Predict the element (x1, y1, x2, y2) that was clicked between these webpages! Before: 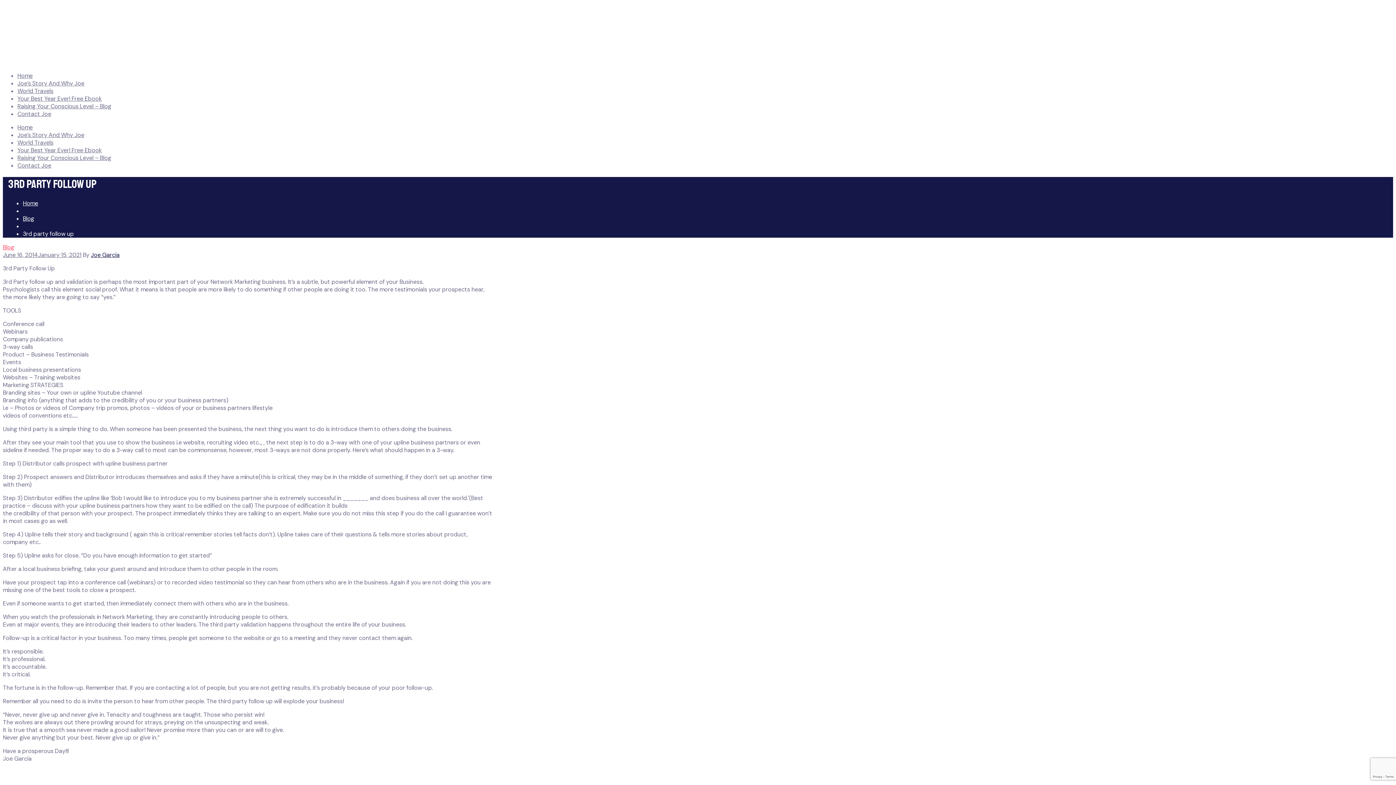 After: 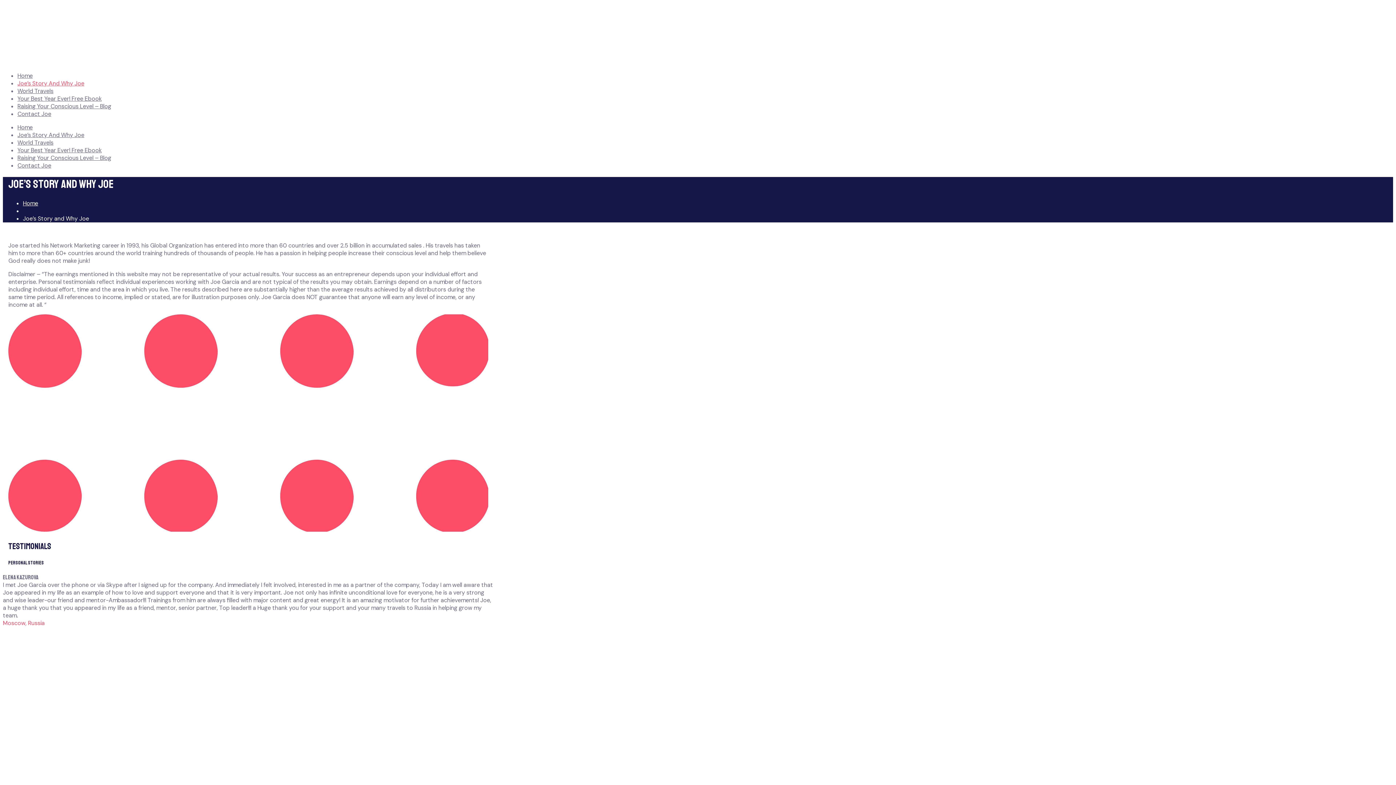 Action: label: Joe’s Story And Why Joe bbox: (17, 79, 84, 87)